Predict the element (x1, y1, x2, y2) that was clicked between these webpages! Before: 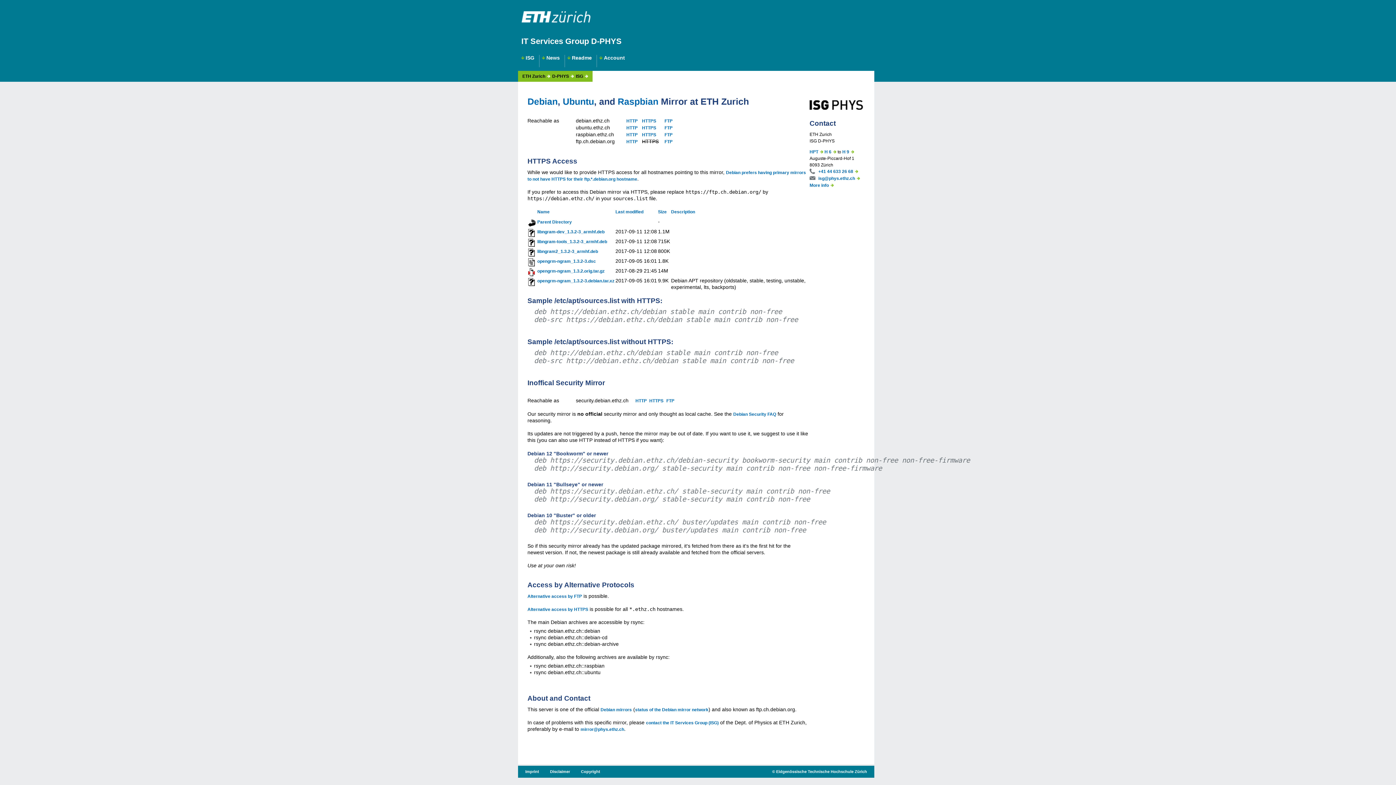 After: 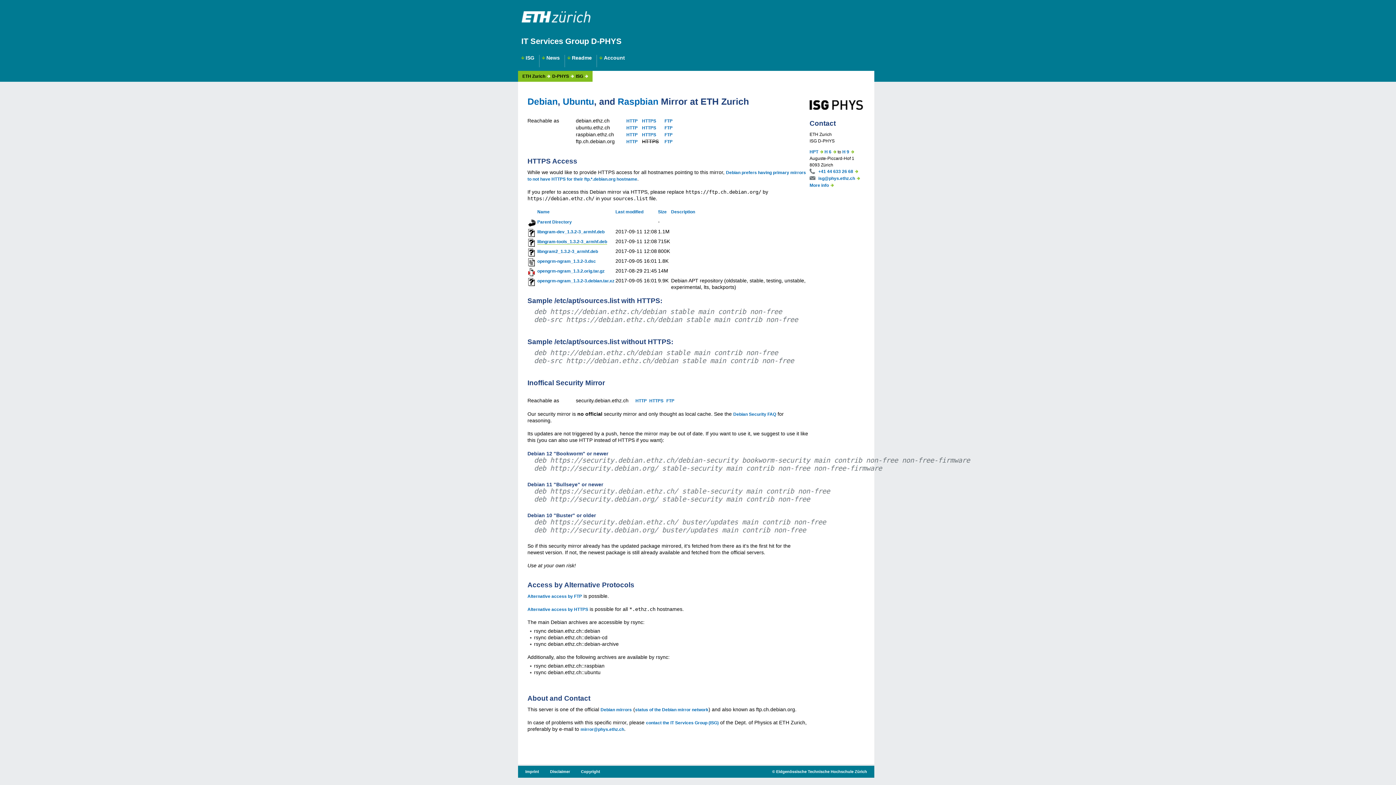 Action: bbox: (537, 239, 607, 244) label: libngram-tools_1.3.2-3_armhf.deb